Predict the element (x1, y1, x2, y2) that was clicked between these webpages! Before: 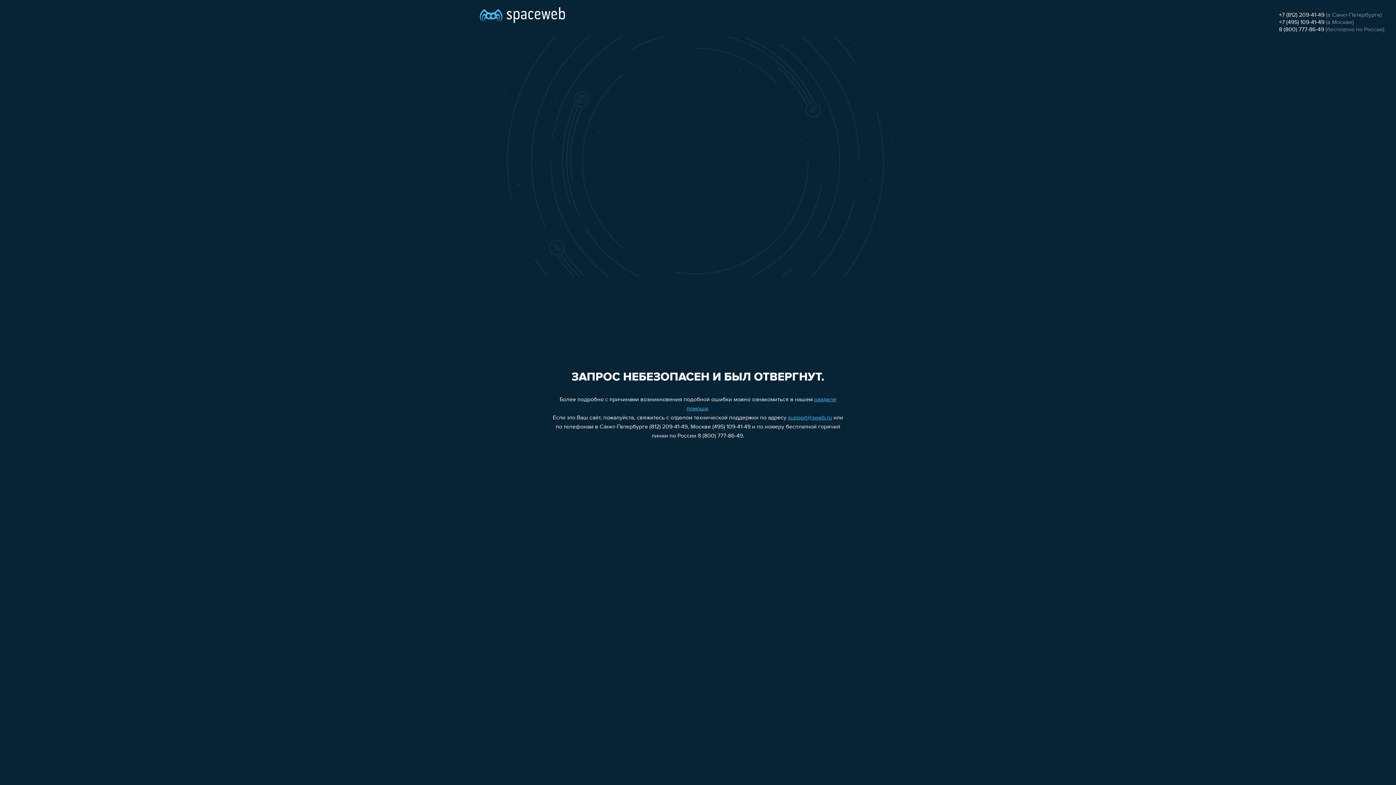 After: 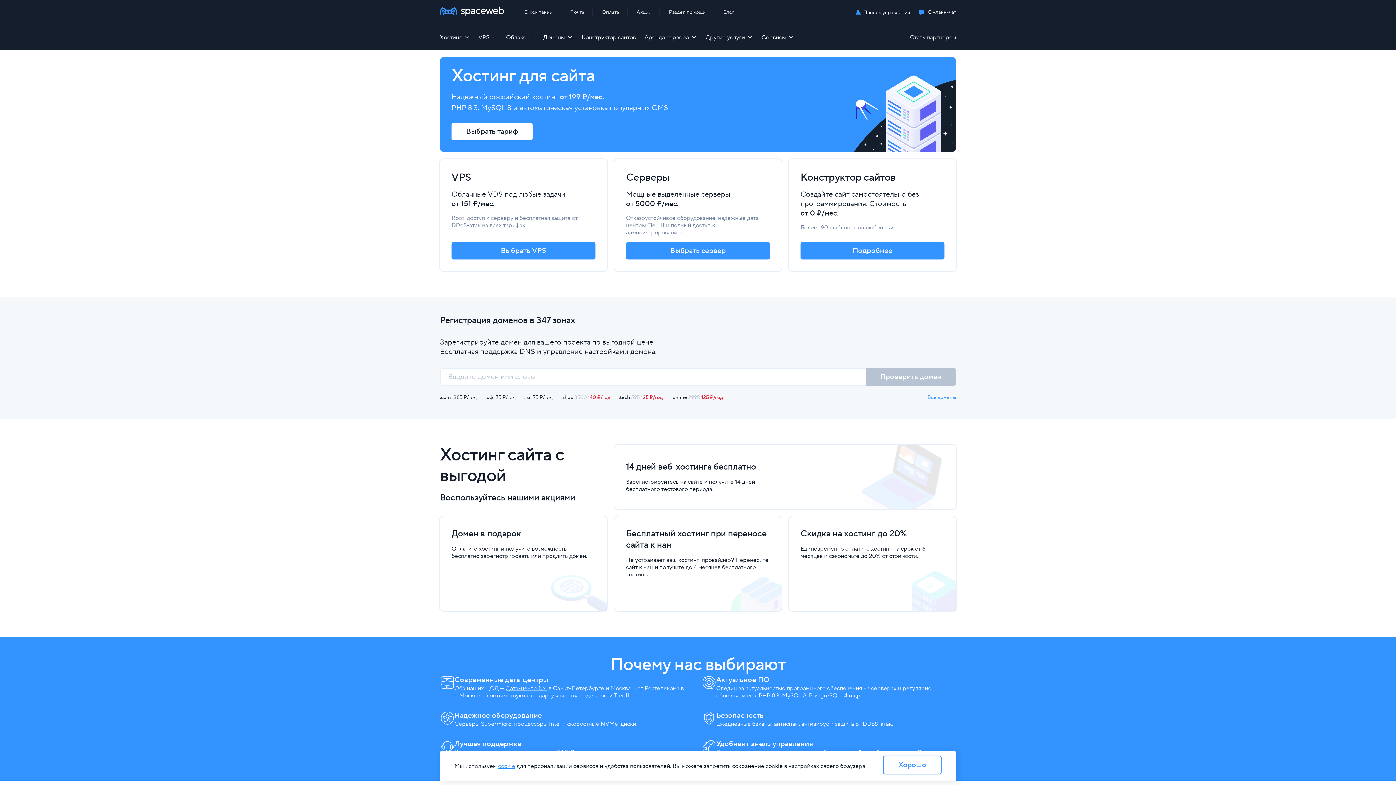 Action: bbox: (480, 0, 565, 25)